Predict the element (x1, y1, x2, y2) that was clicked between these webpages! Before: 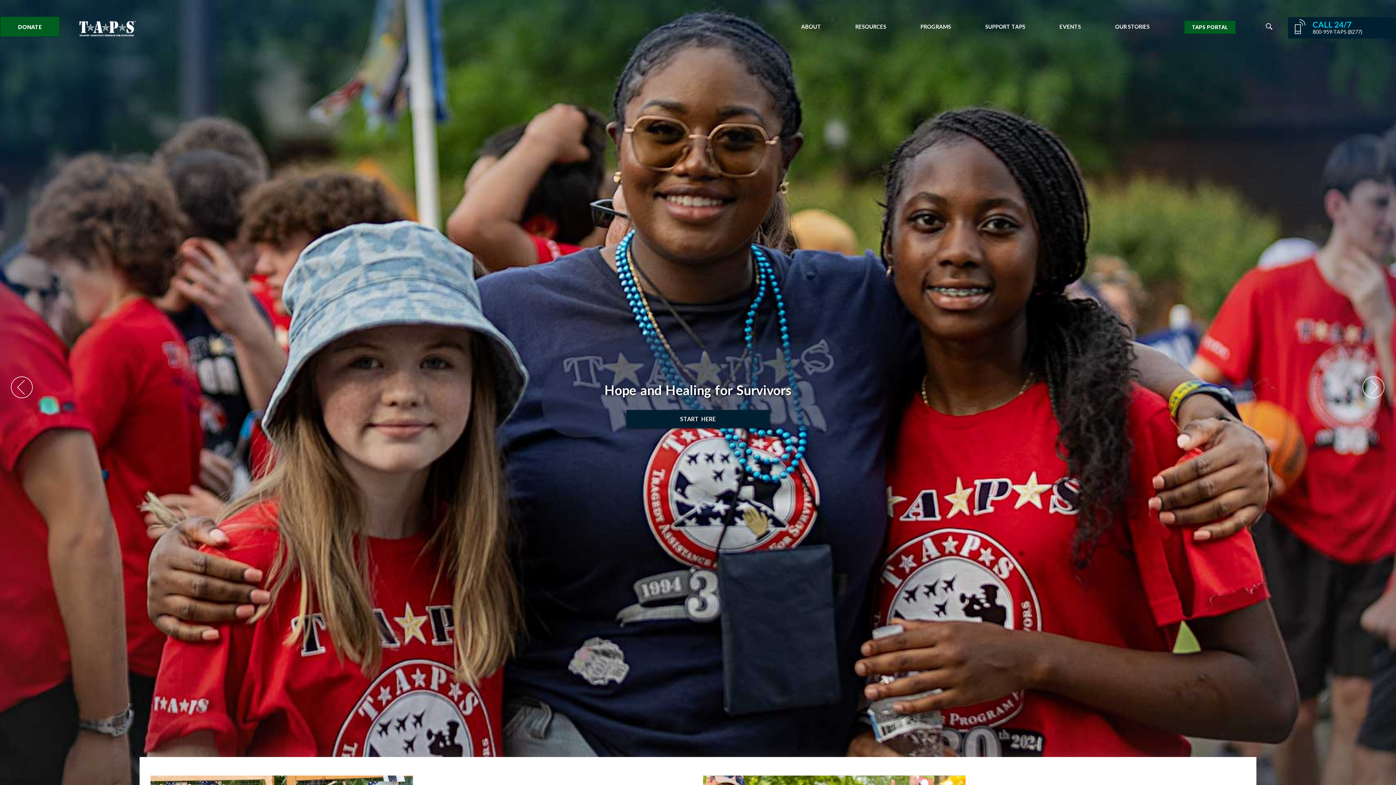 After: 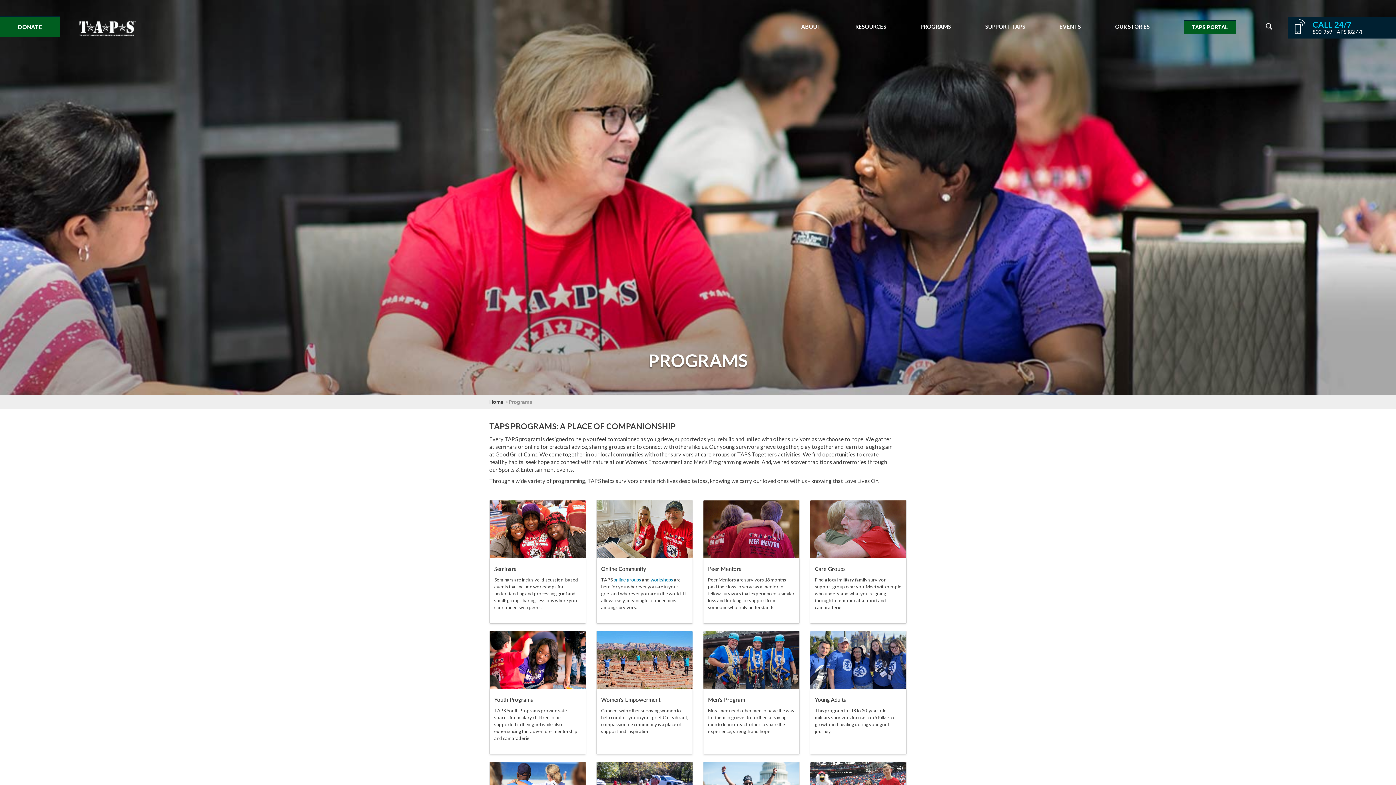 Action: bbox: (920, 24, 951, 29) label: PROGRAMS